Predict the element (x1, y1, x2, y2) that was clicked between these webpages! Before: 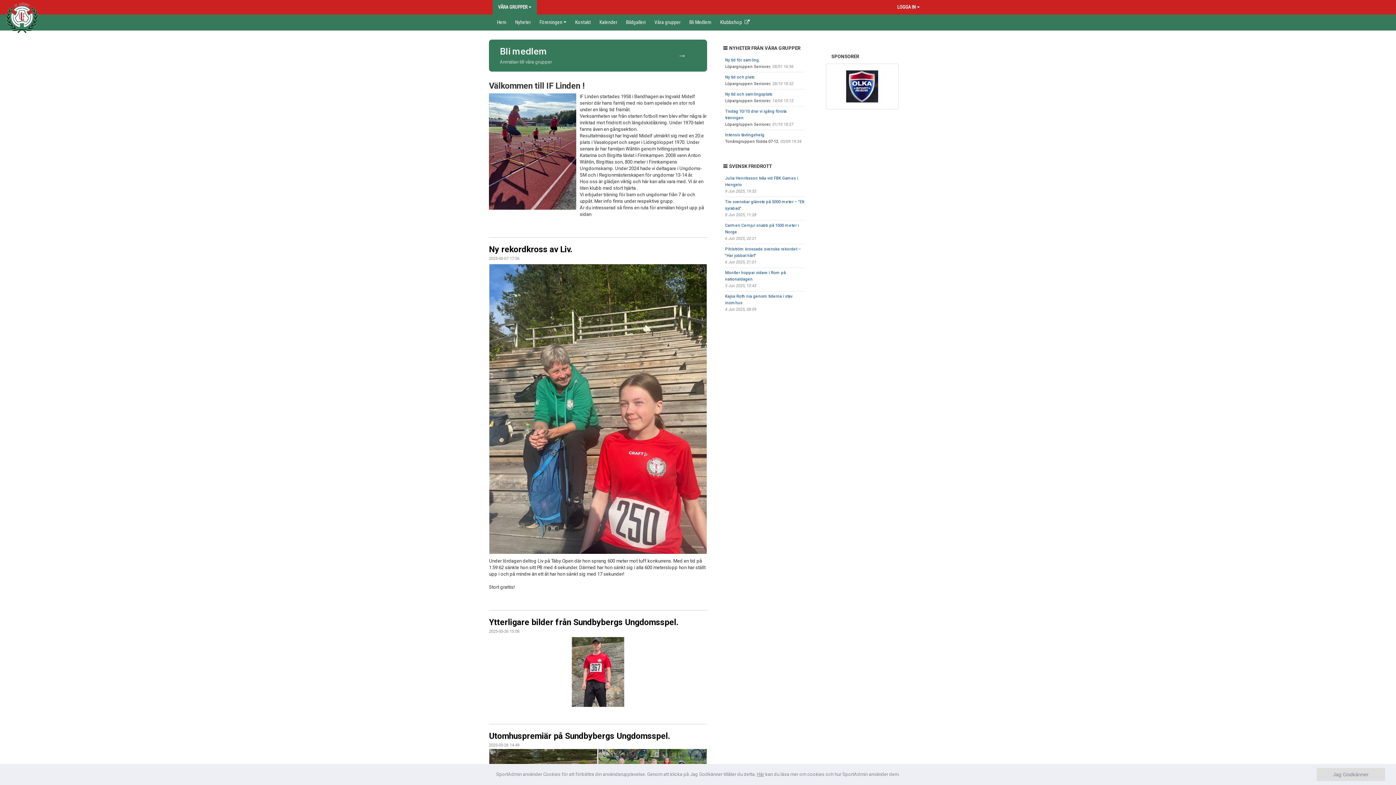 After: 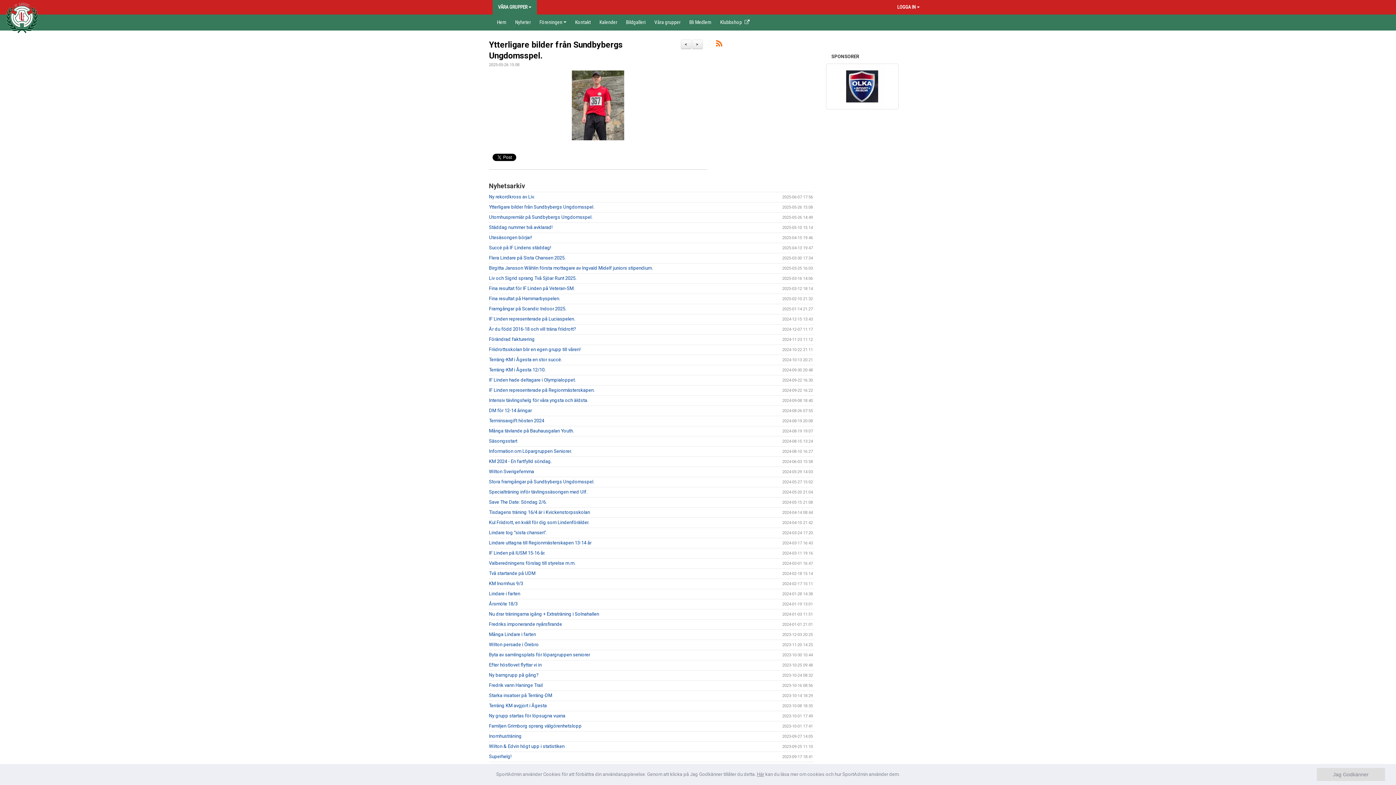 Action: label: Ytterligare bilder från Sundbybergs Ungdomsspel. bbox: (489, 617, 678, 627)